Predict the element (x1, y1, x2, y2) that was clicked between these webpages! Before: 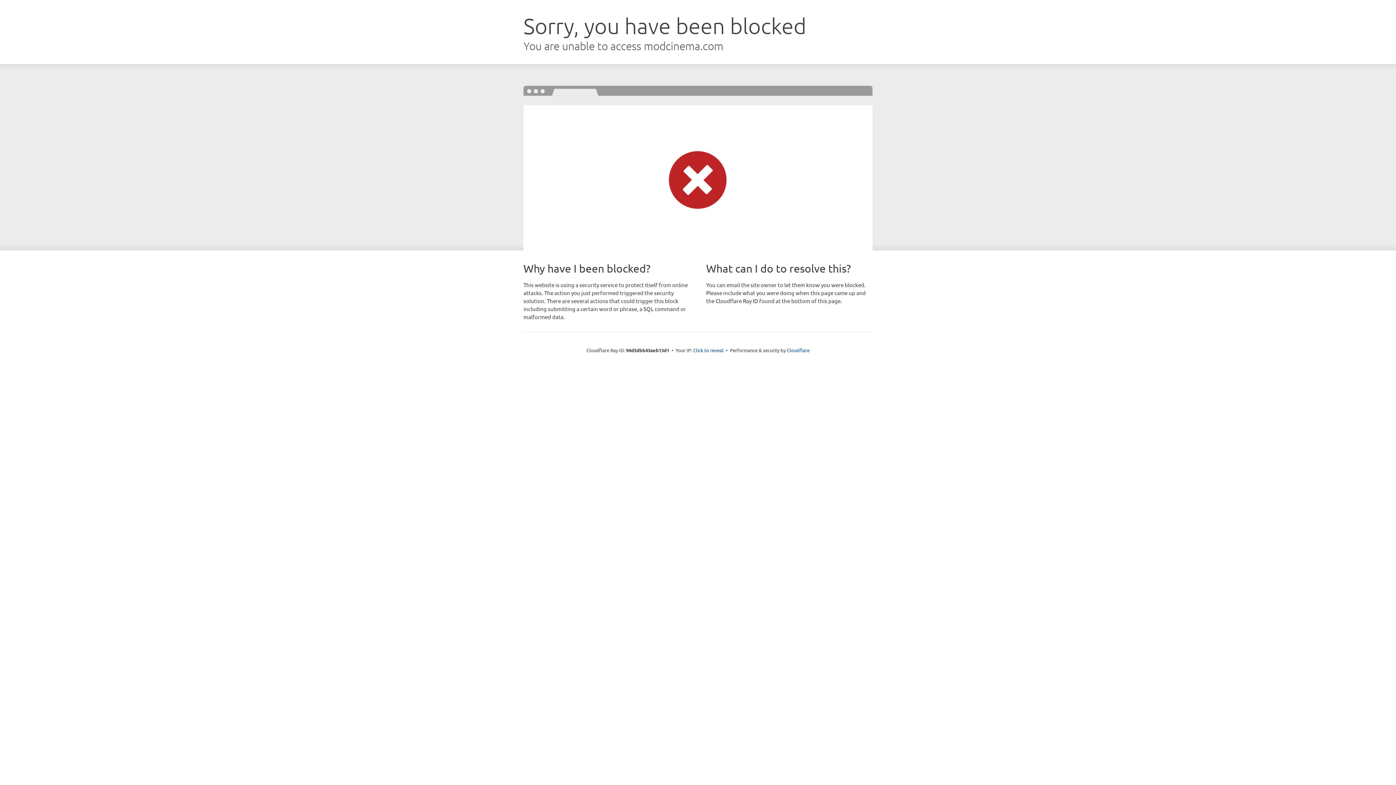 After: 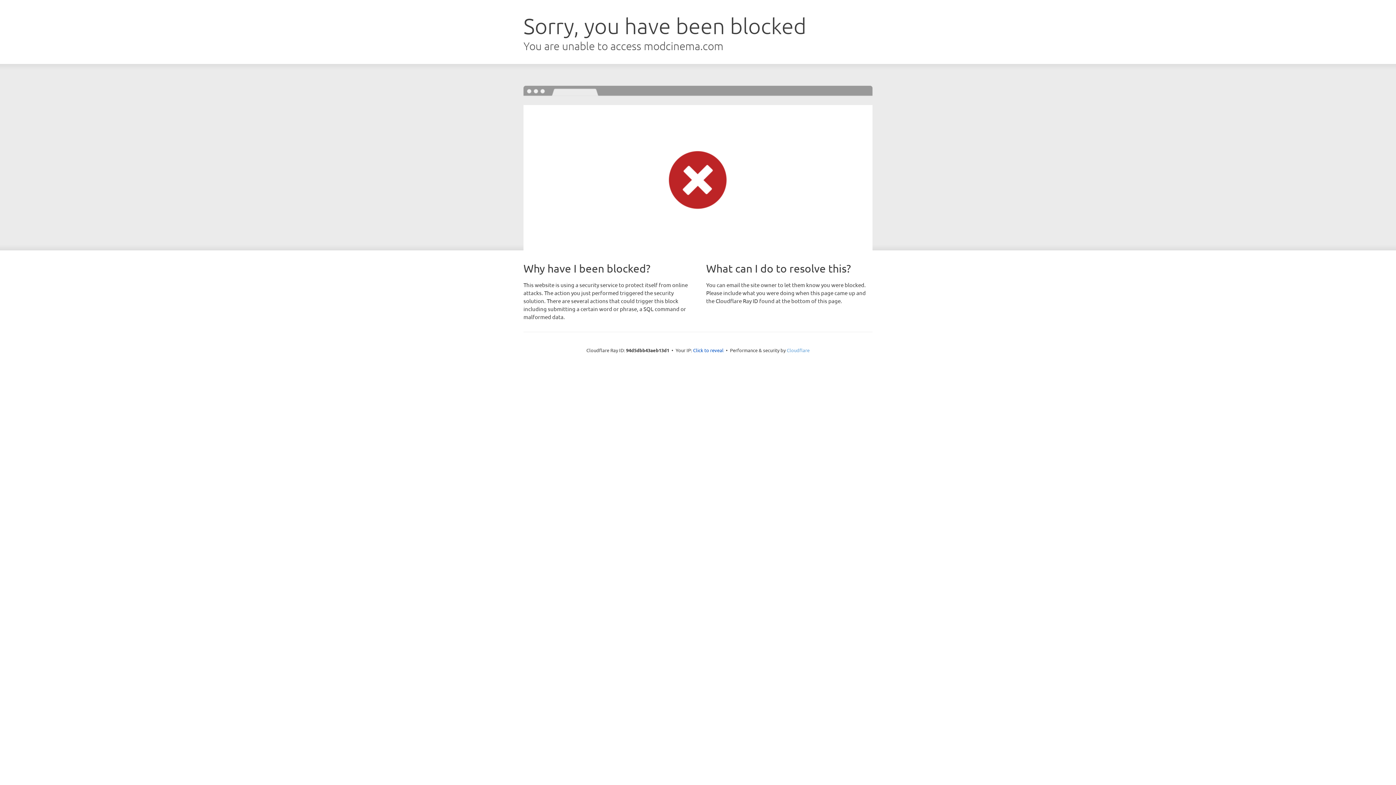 Action: bbox: (786, 347, 809, 353) label: Cloudflare